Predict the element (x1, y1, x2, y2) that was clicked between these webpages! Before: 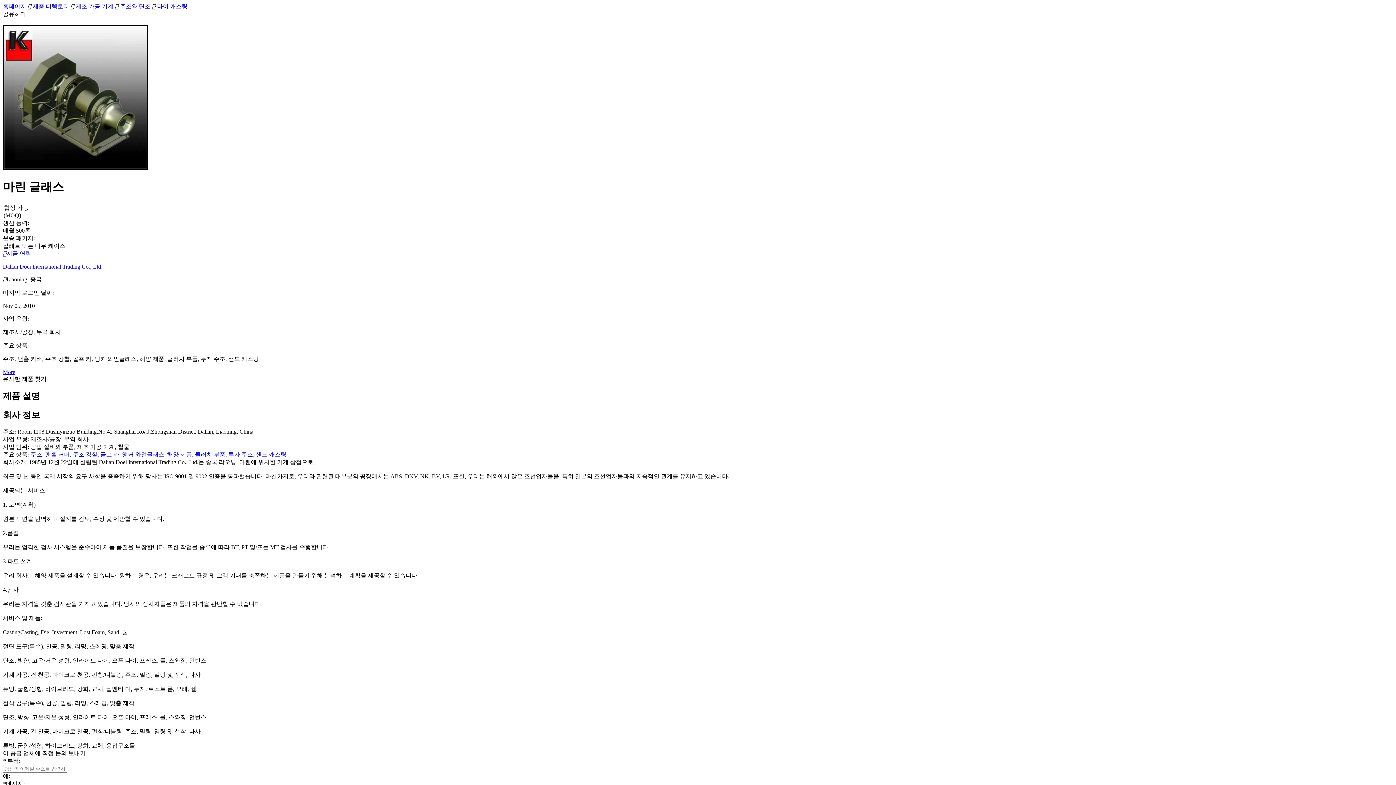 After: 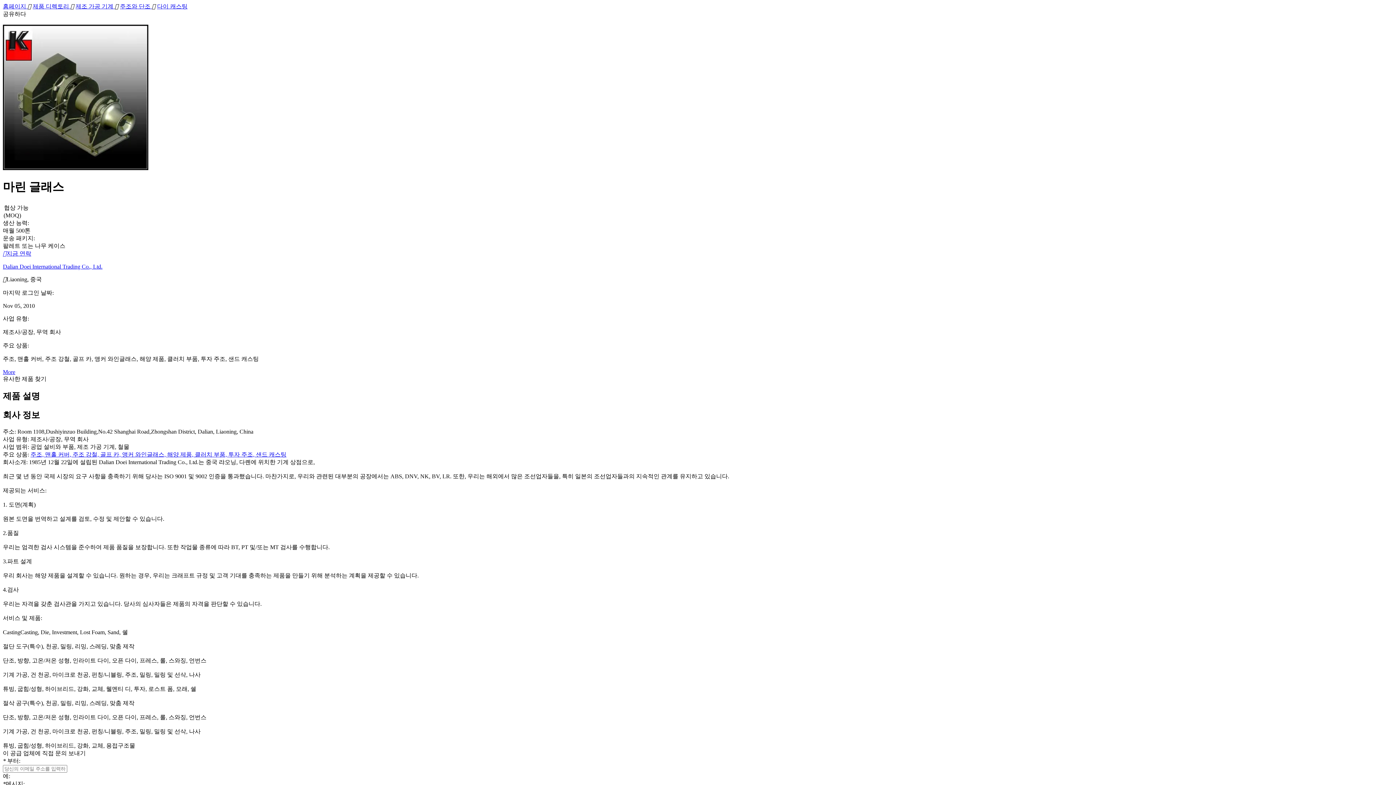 Action: bbox: (32, 3, 70, 9) label: 제품 디렉토리 